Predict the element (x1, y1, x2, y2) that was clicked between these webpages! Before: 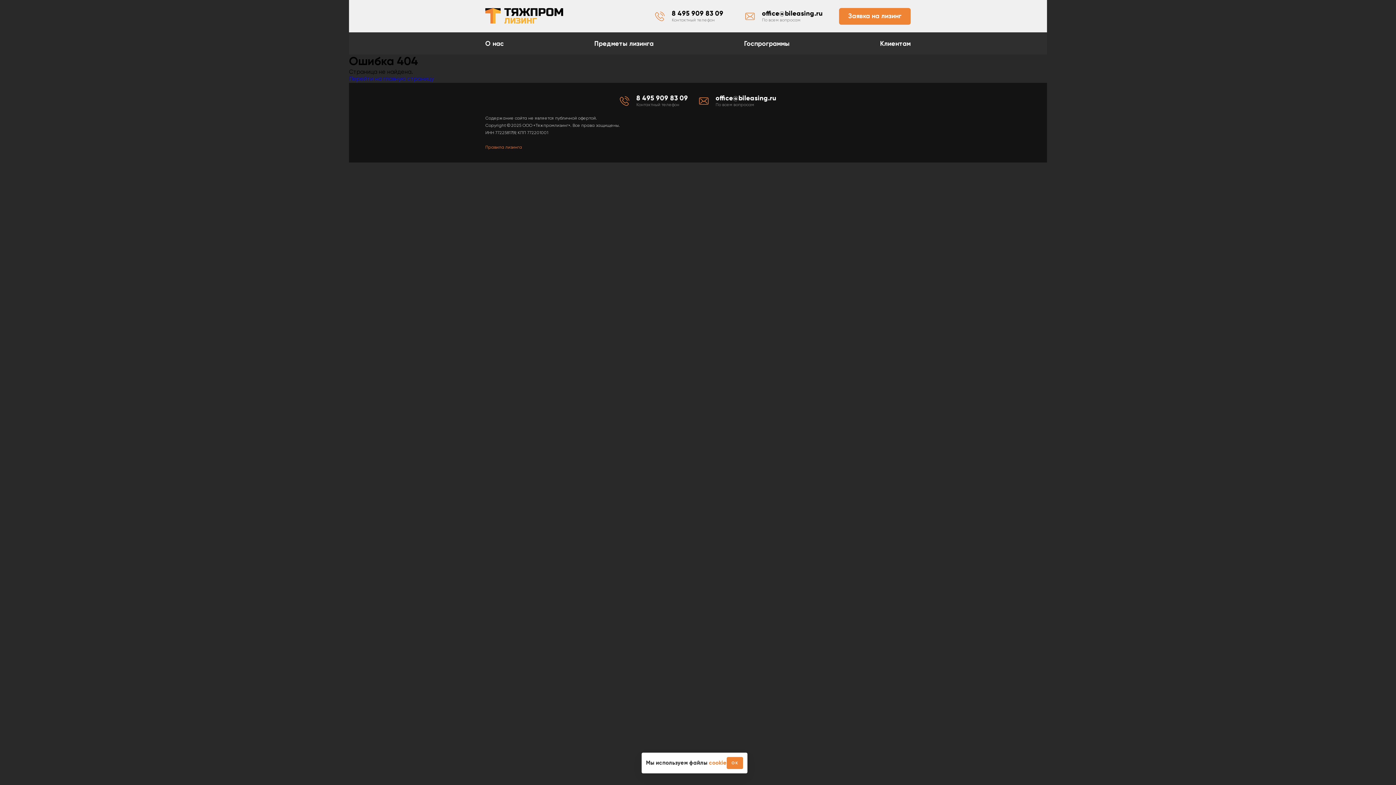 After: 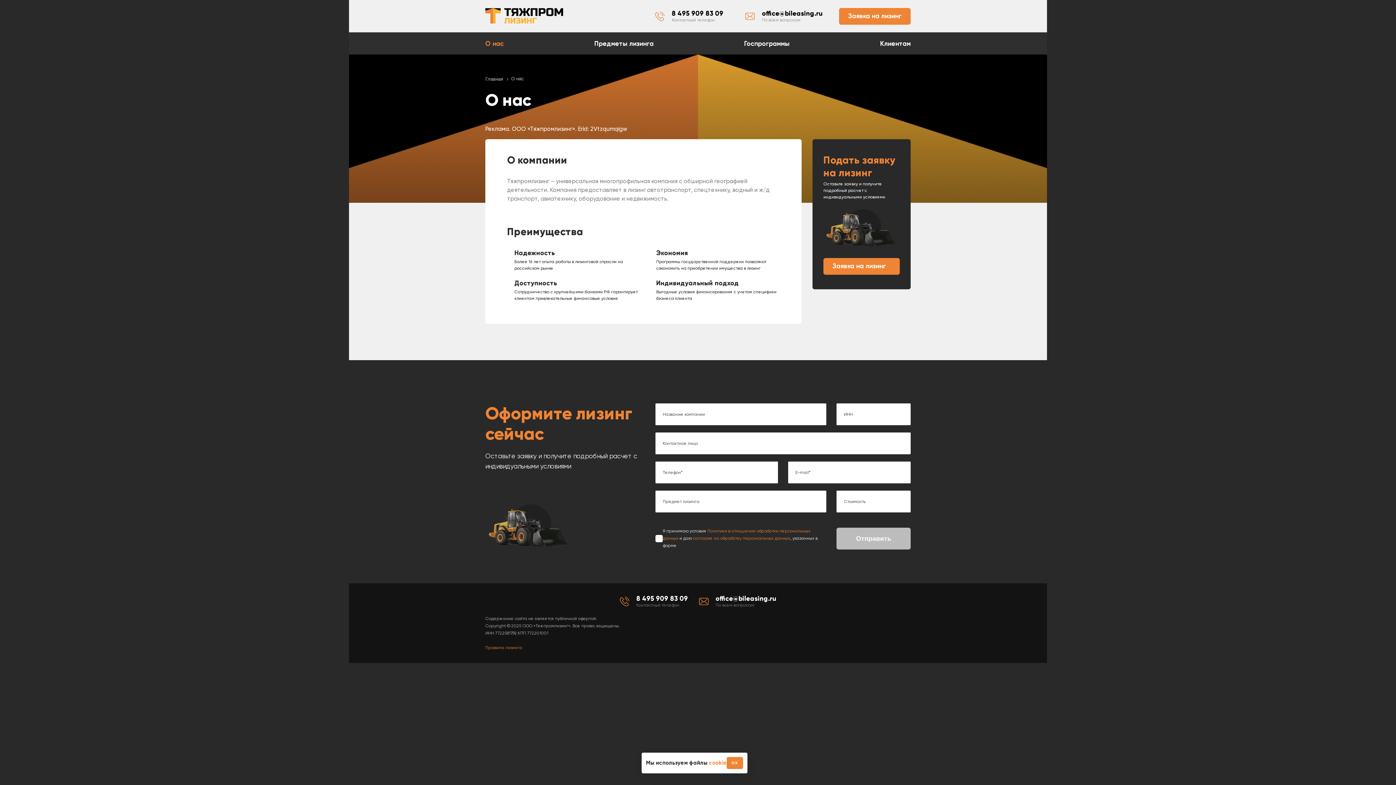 Action: bbox: (485, 40, 504, 47) label: О нас